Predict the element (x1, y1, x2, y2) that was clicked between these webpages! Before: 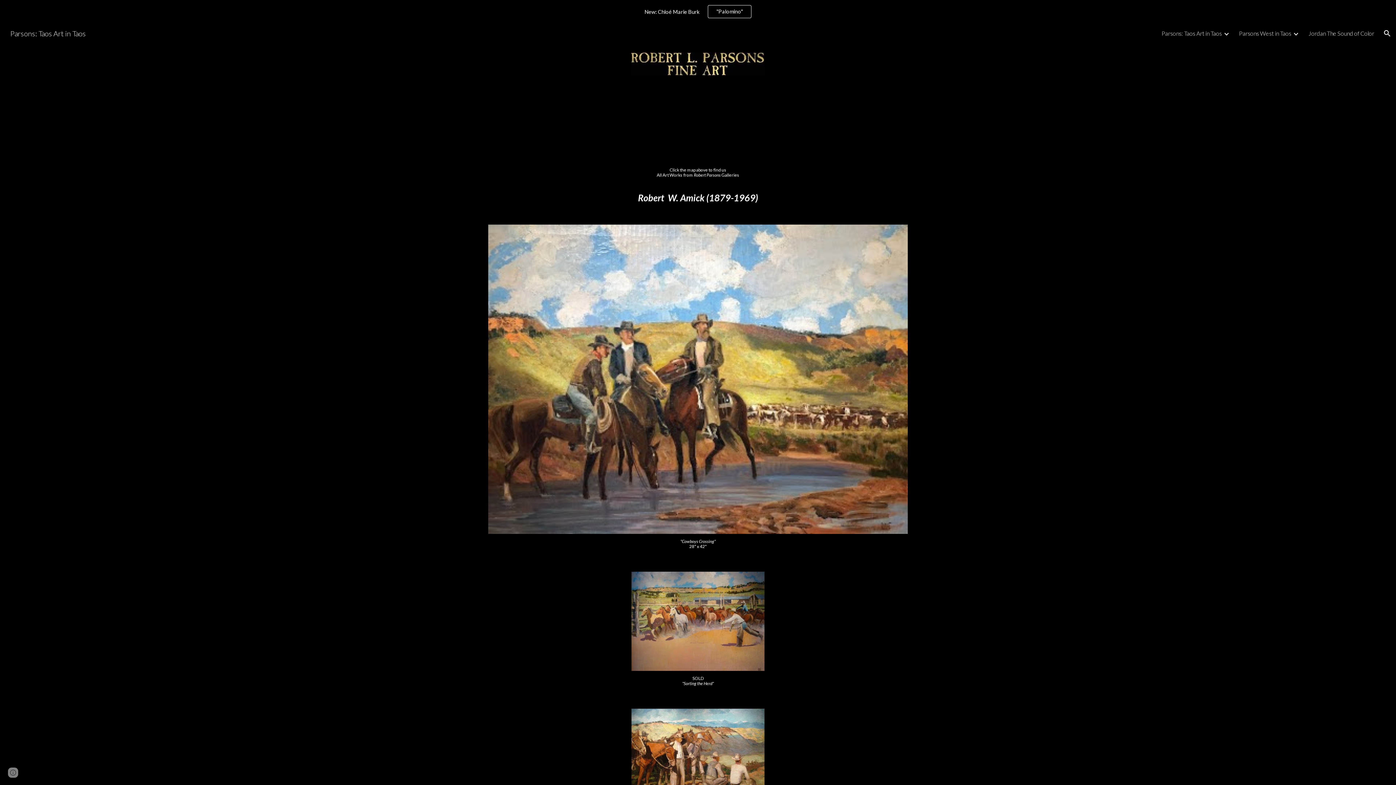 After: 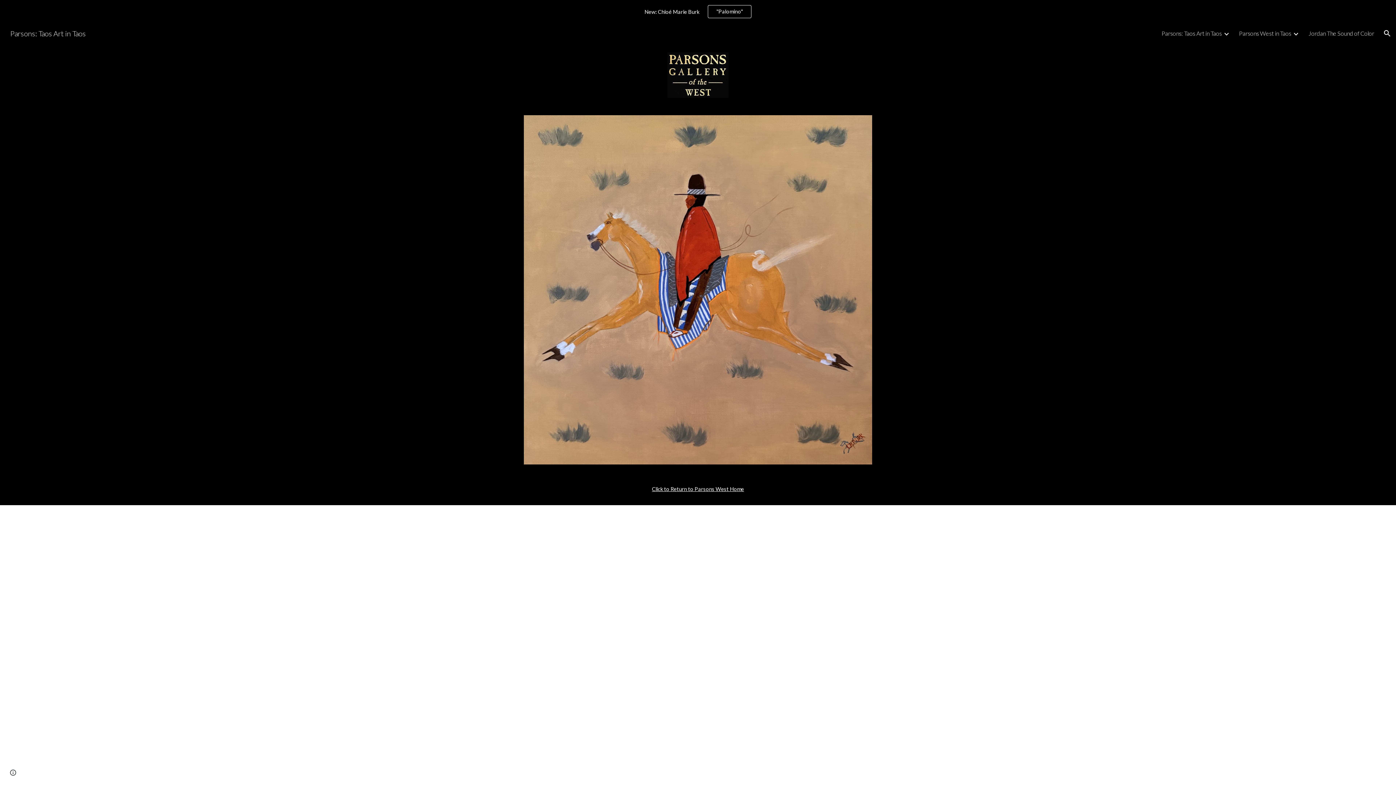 Action: label: "Palomino" bbox: (708, 5, 751, 17)